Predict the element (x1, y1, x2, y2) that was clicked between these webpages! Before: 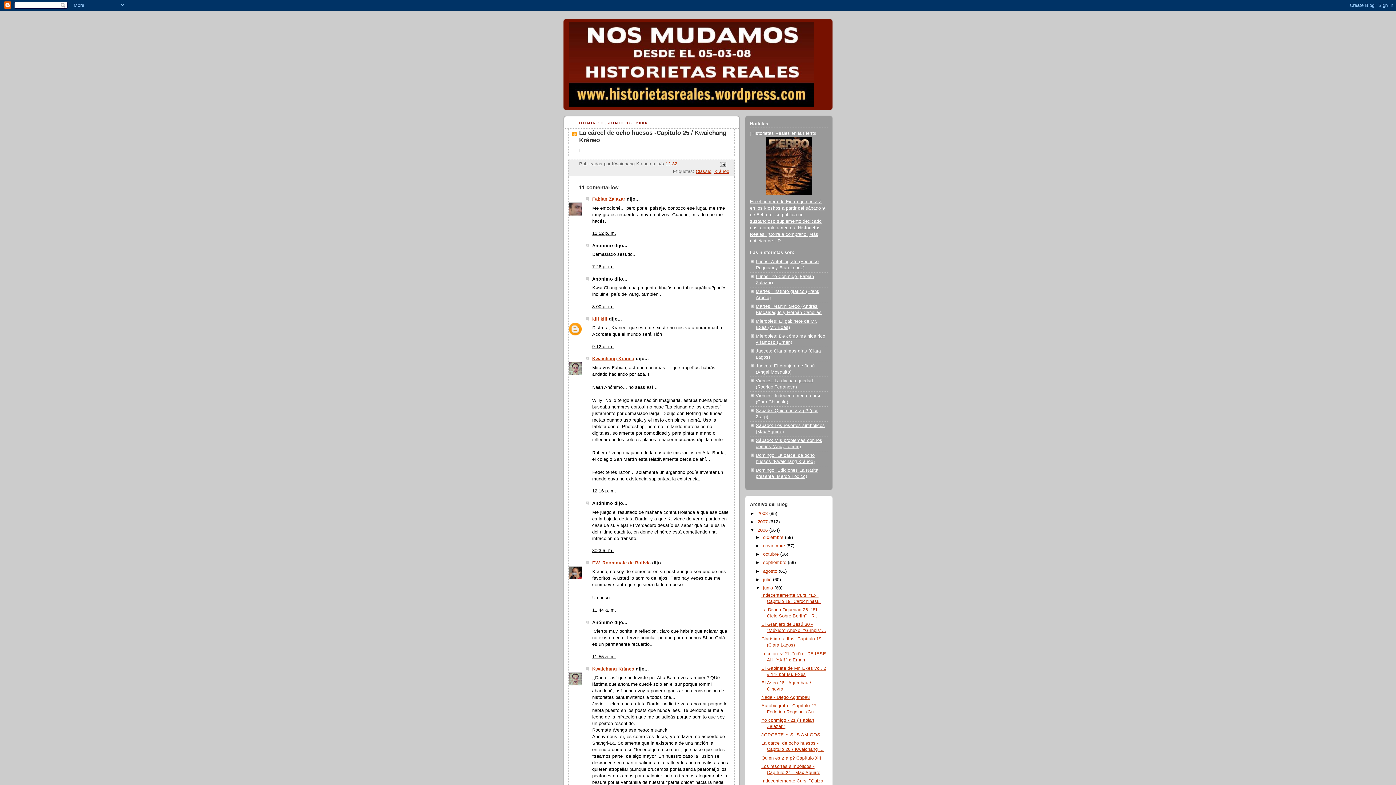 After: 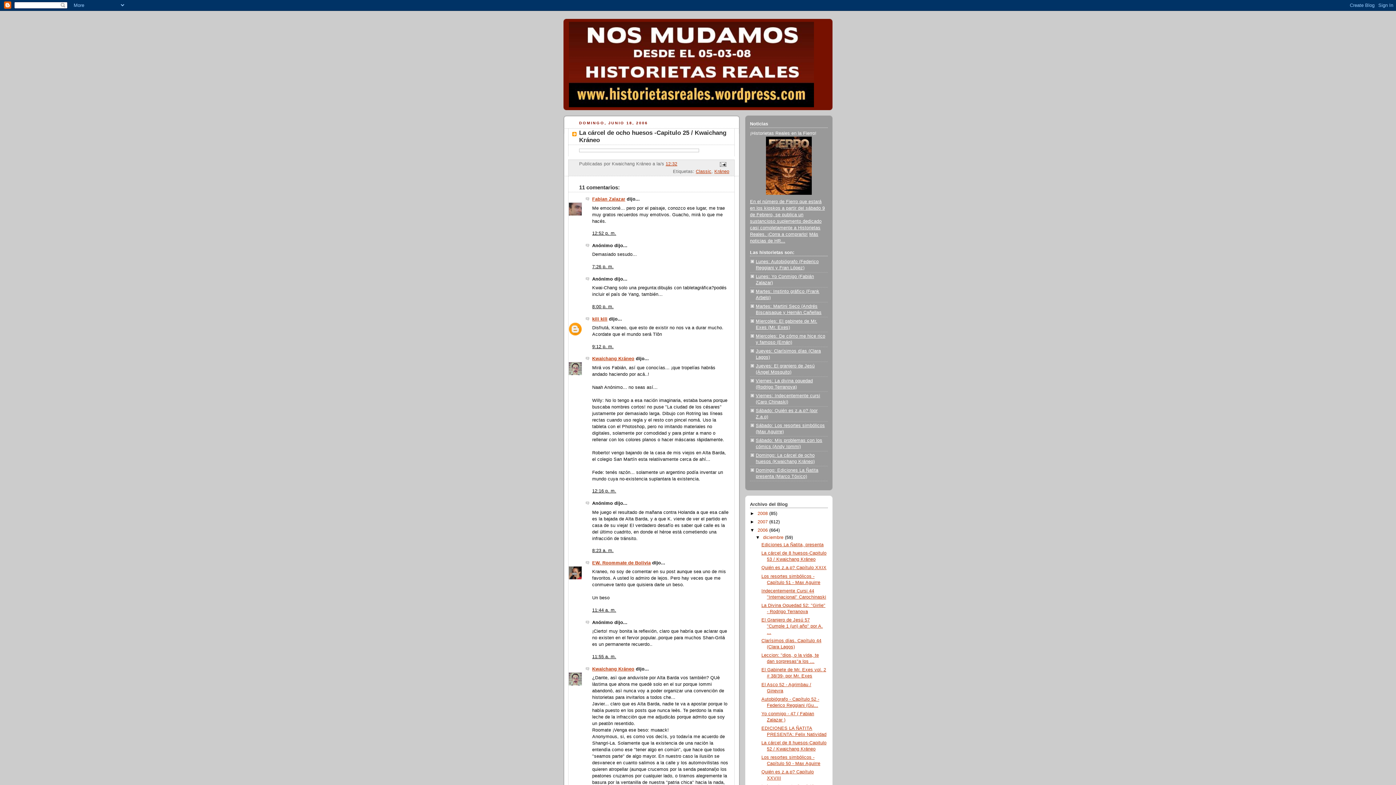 Action: label: ►   bbox: (755, 535, 763, 540)